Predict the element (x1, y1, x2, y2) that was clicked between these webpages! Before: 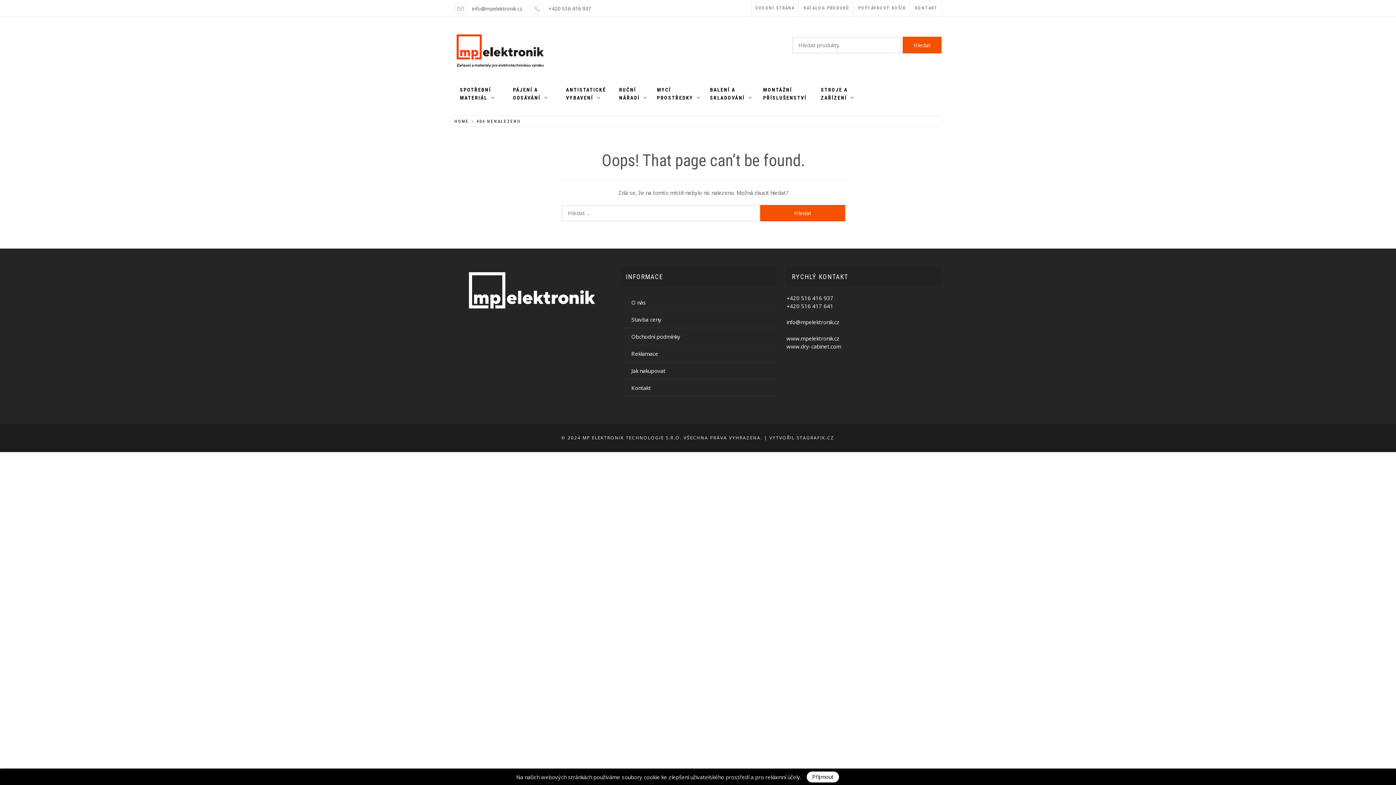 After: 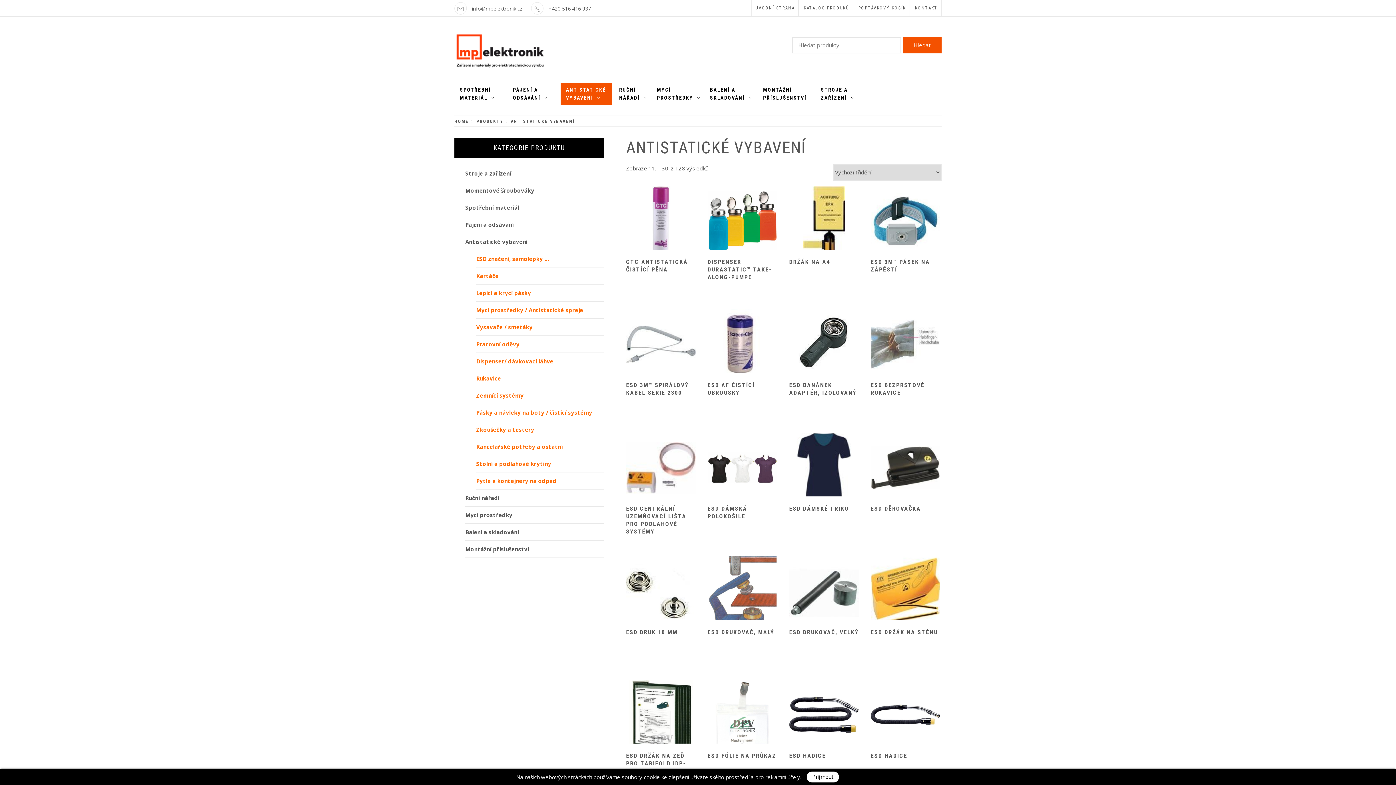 Action: bbox: (560, 82, 612, 104) label: ANTISTATICKÉ VYBAVENÍ